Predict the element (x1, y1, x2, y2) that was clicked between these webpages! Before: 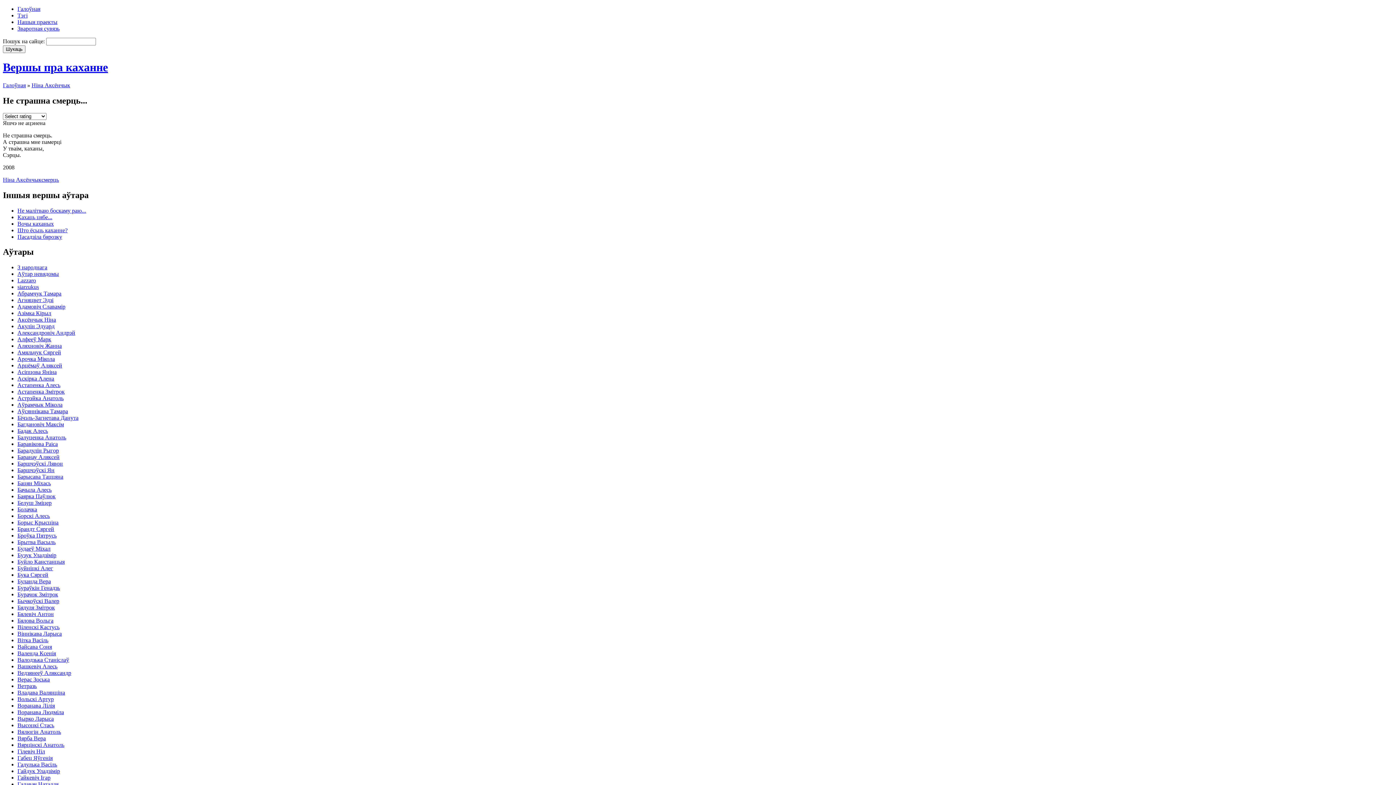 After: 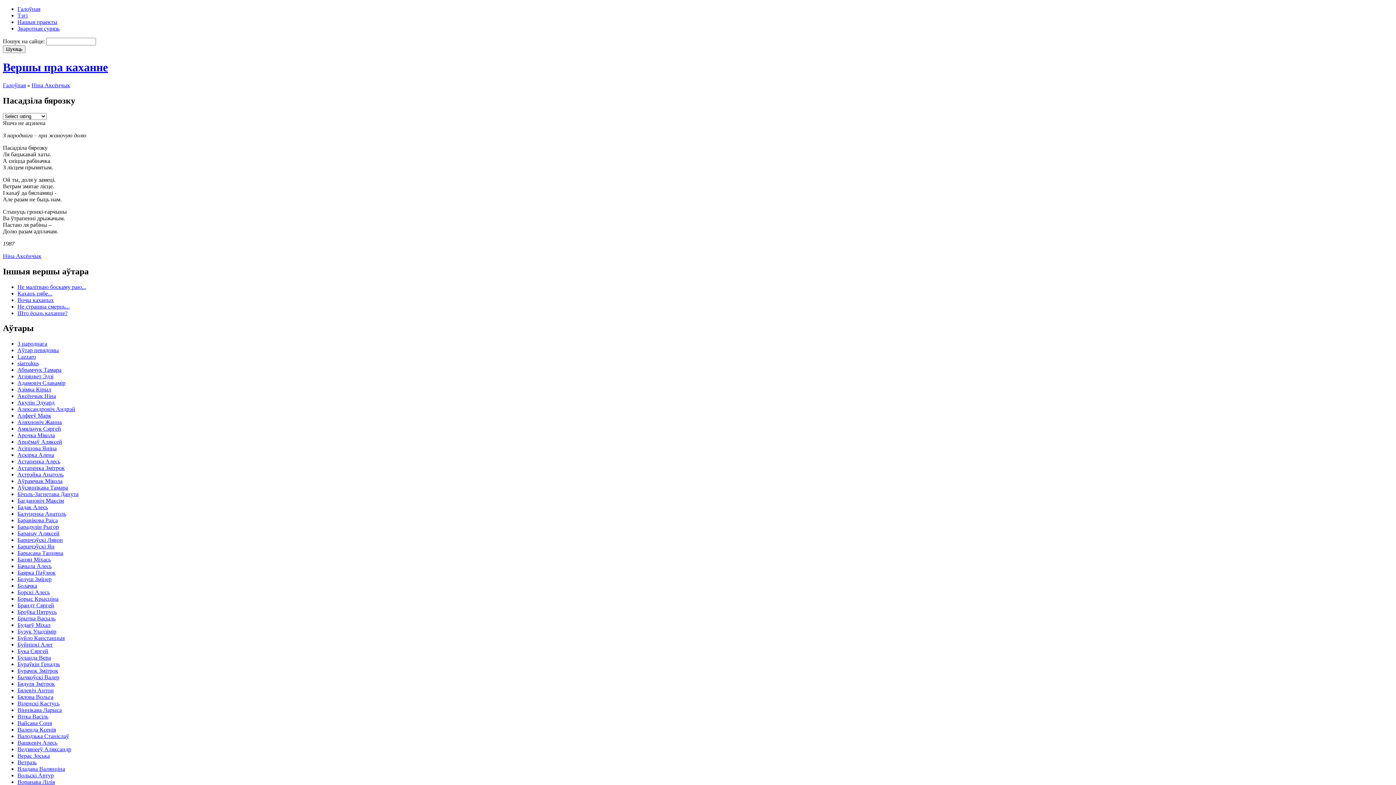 Action: label: Пасадзіла бярозку bbox: (17, 233, 62, 239)